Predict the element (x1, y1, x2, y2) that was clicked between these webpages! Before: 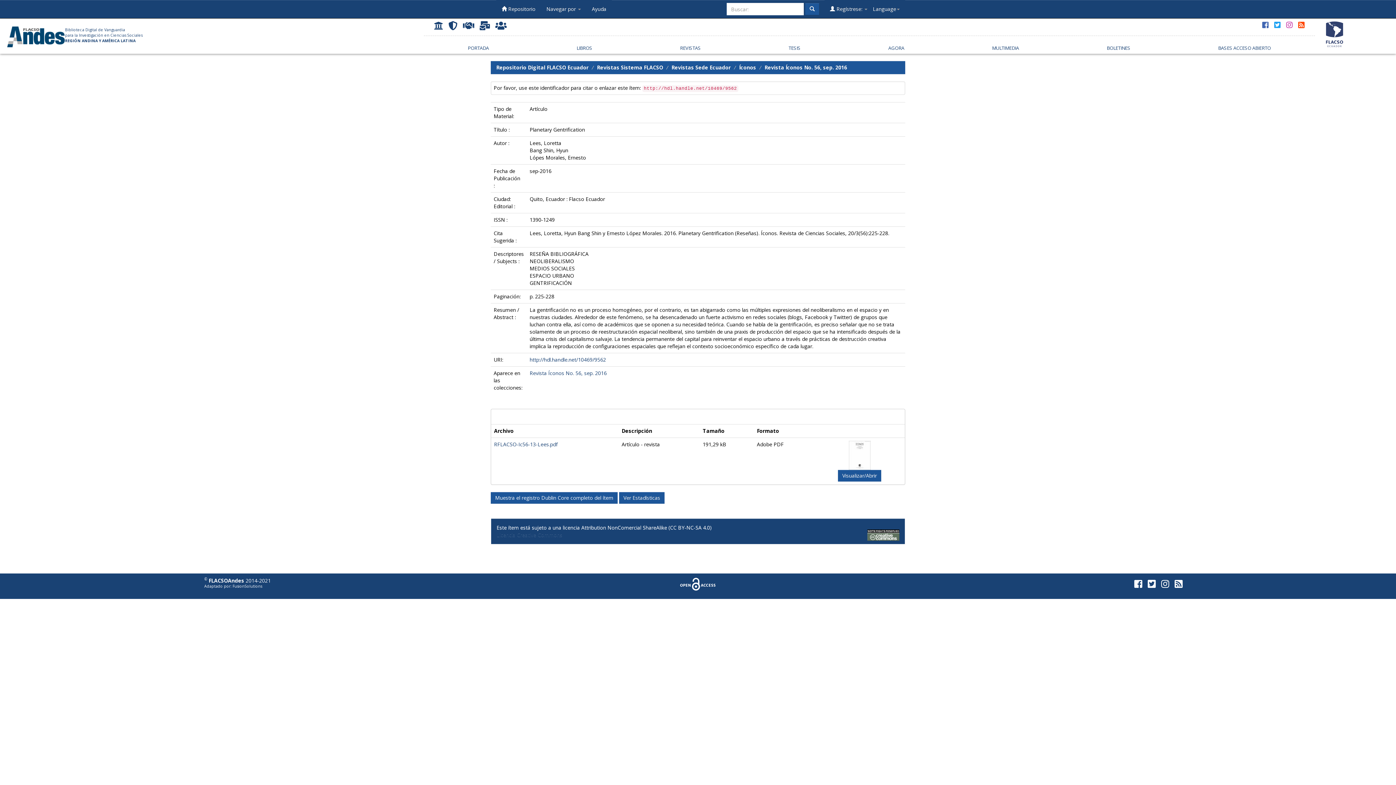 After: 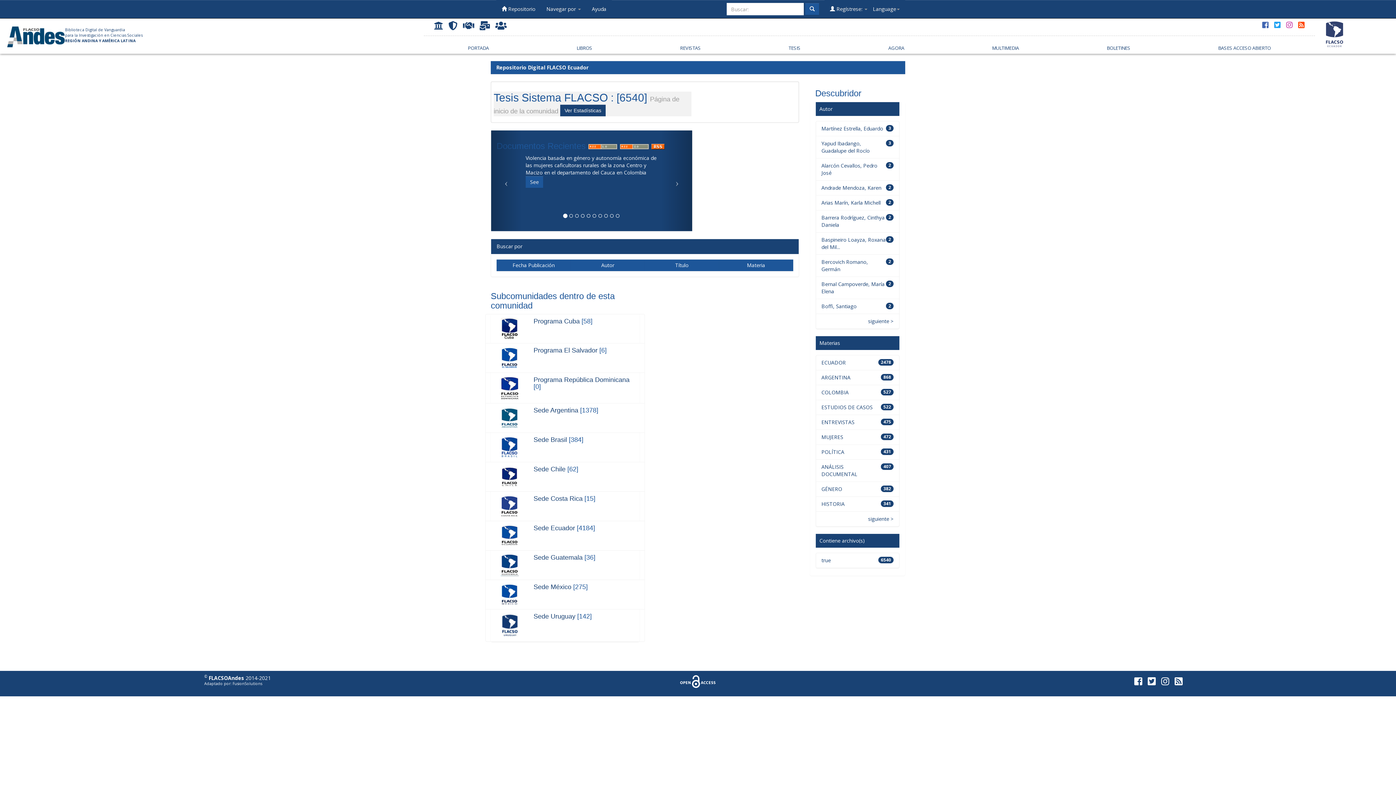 Action: label: TESIS bbox: (782, 40, 807, 53)